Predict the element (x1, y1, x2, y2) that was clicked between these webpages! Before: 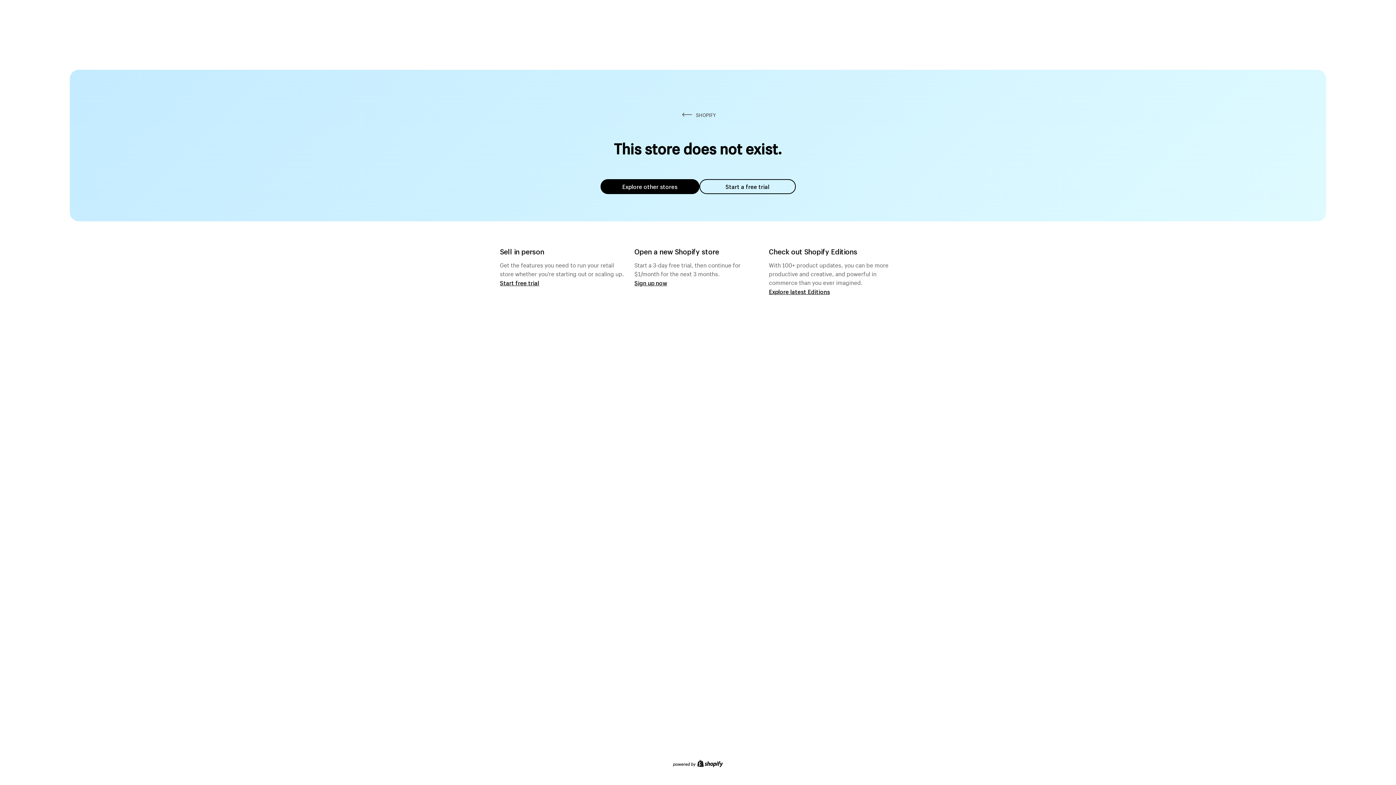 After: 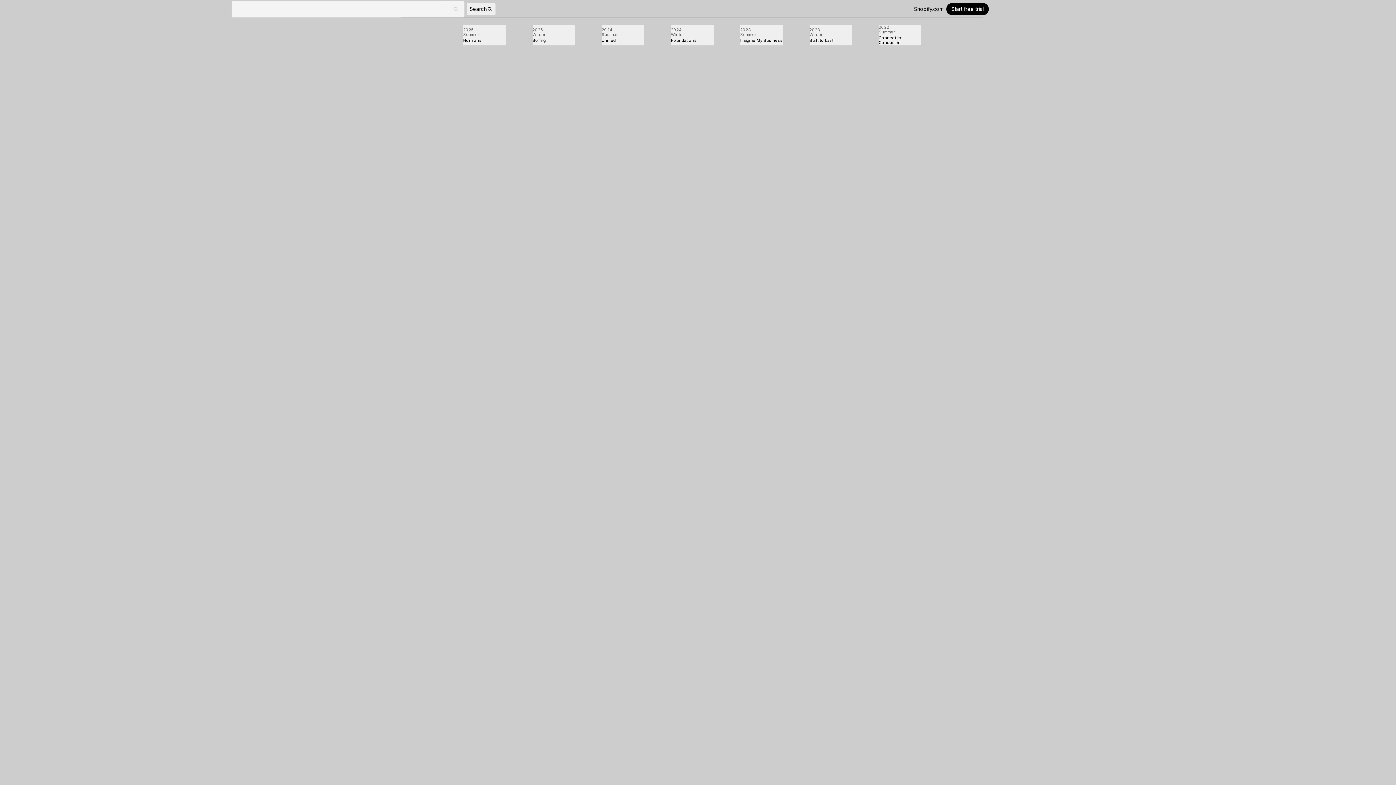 Action: bbox: (769, 287, 830, 295) label: Explore latest Editions